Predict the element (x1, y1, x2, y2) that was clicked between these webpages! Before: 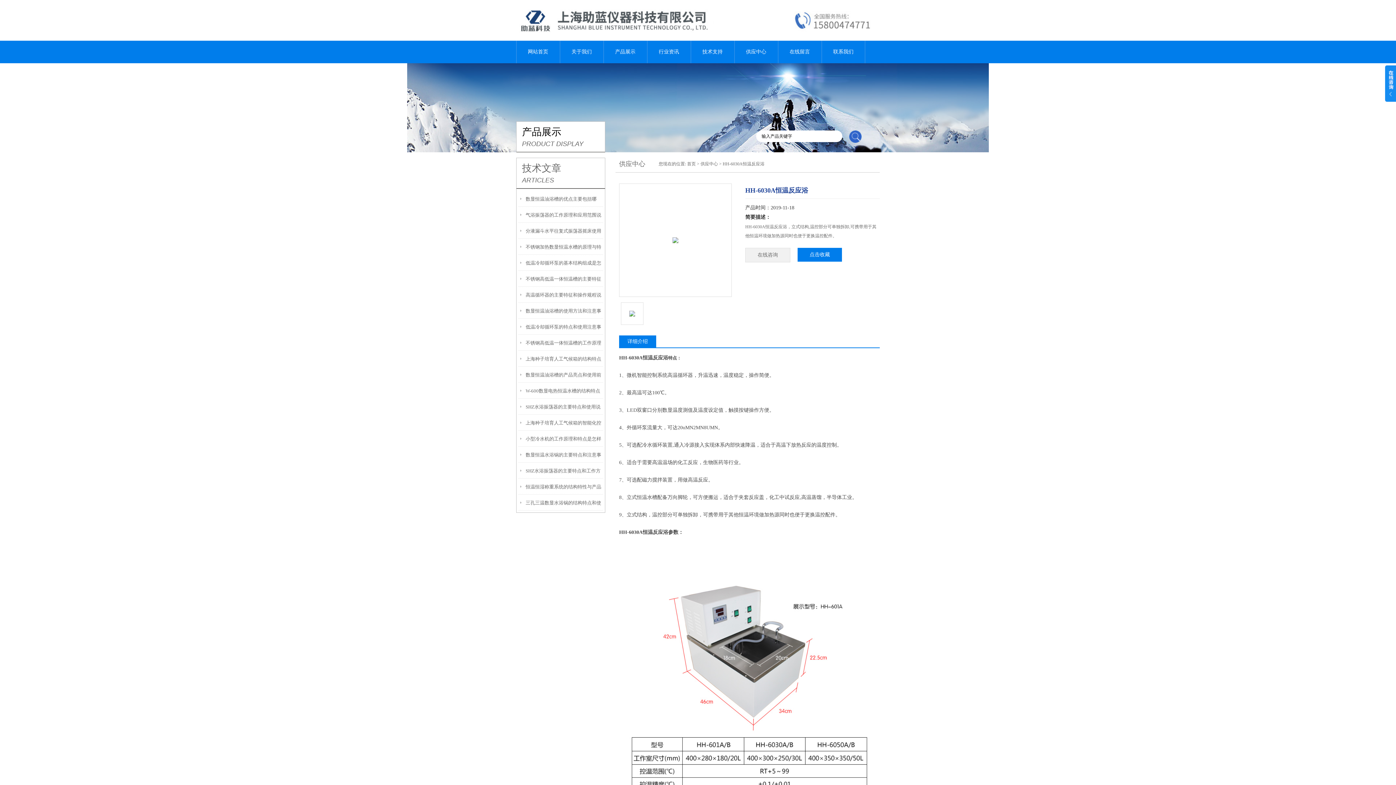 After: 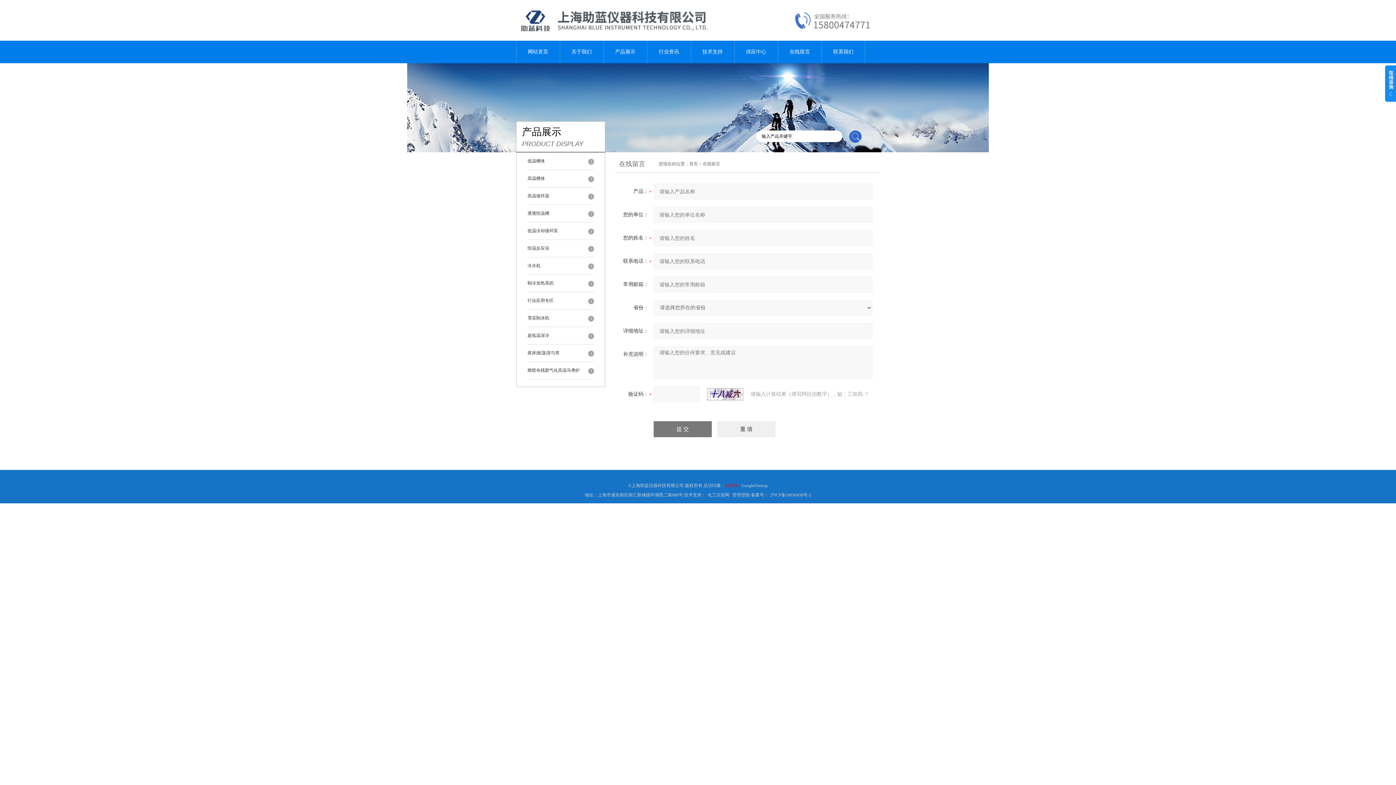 Action: bbox: (778, 40, 821, 63) label: 在线留言